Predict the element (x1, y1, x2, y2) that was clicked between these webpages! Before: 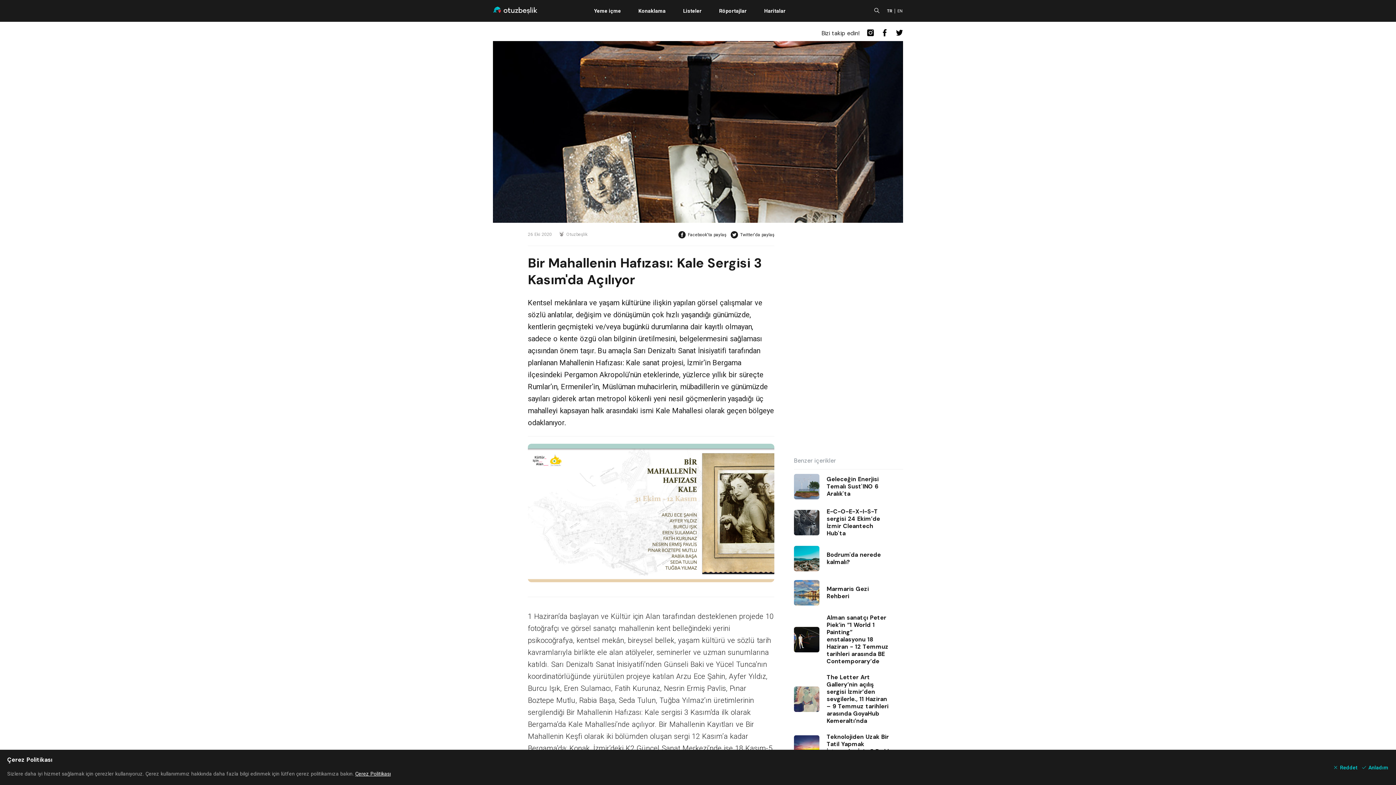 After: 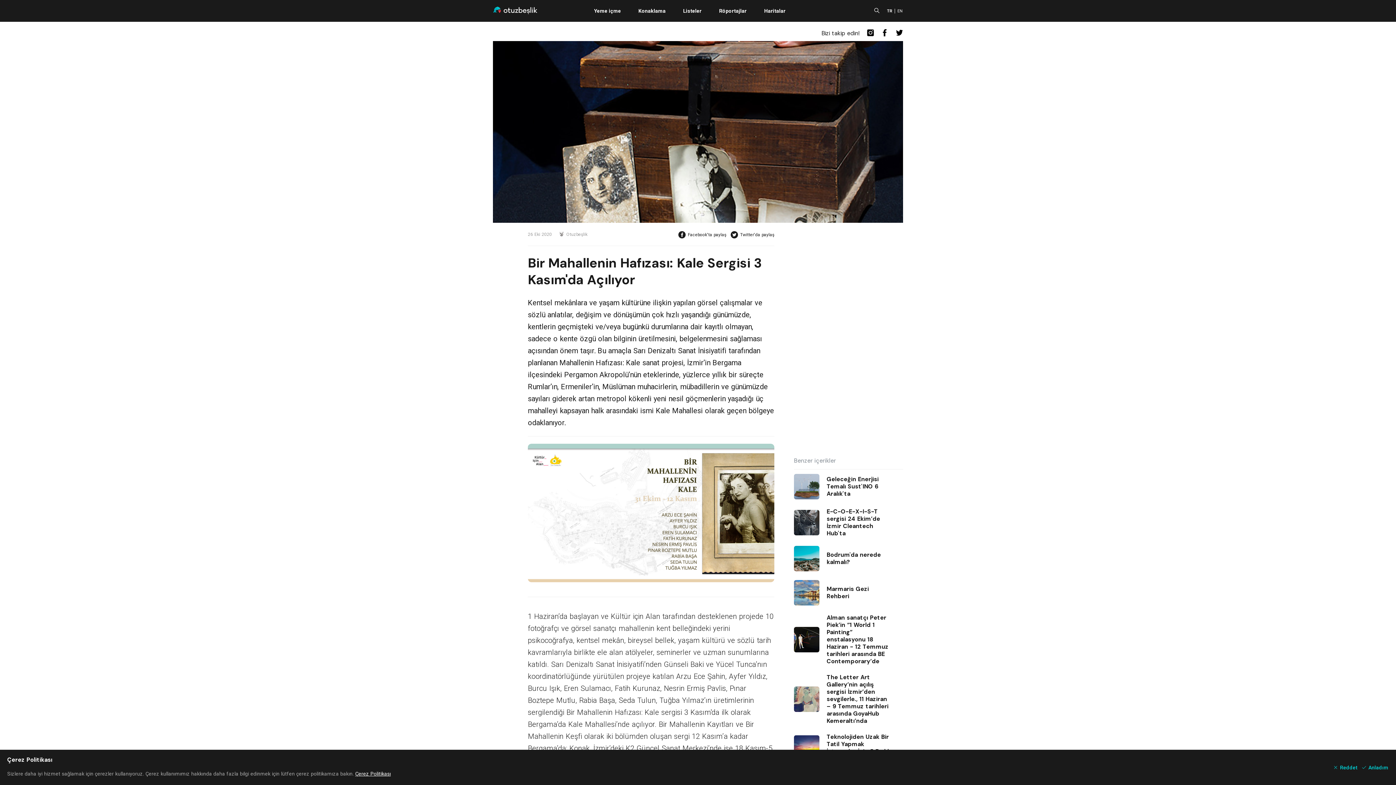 Action: bbox: (886, 4, 892, 17) label: TR